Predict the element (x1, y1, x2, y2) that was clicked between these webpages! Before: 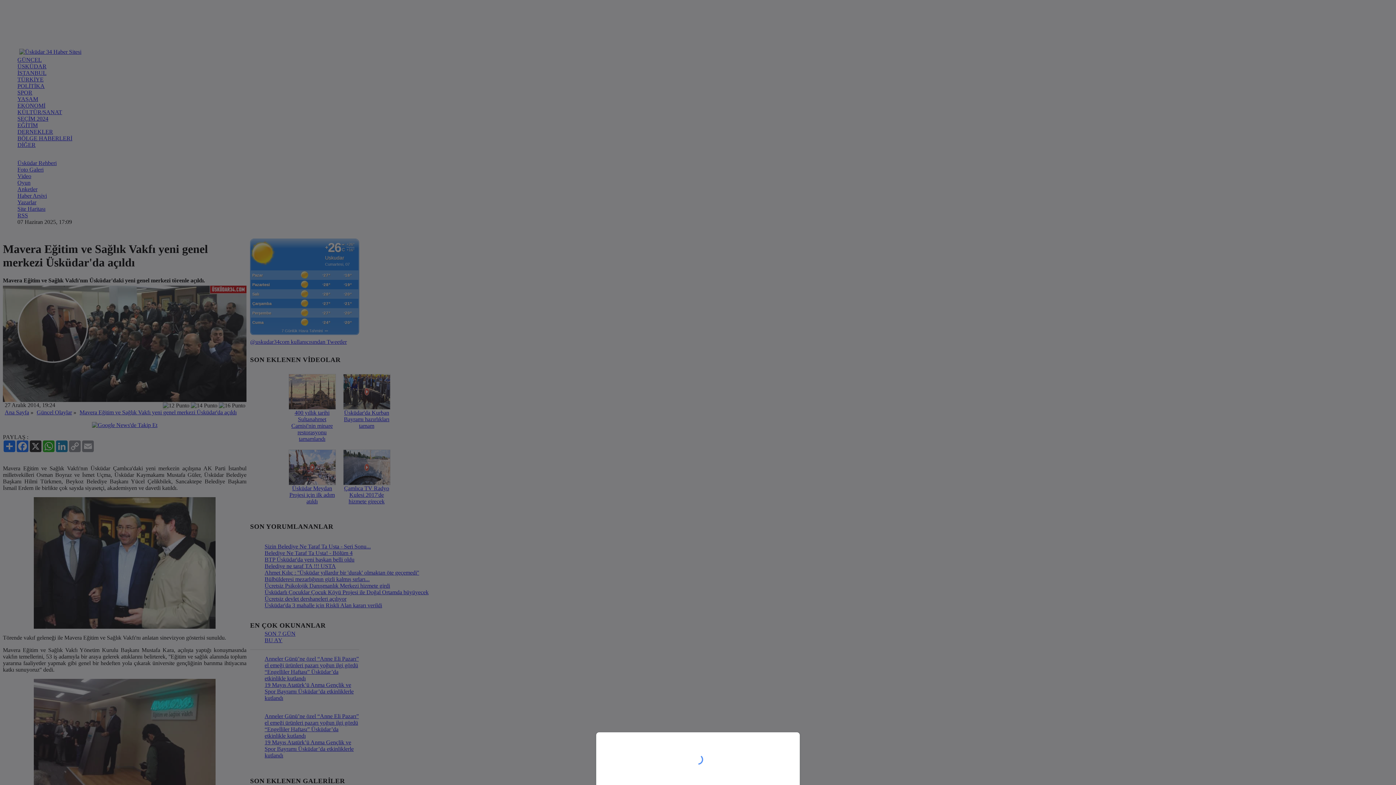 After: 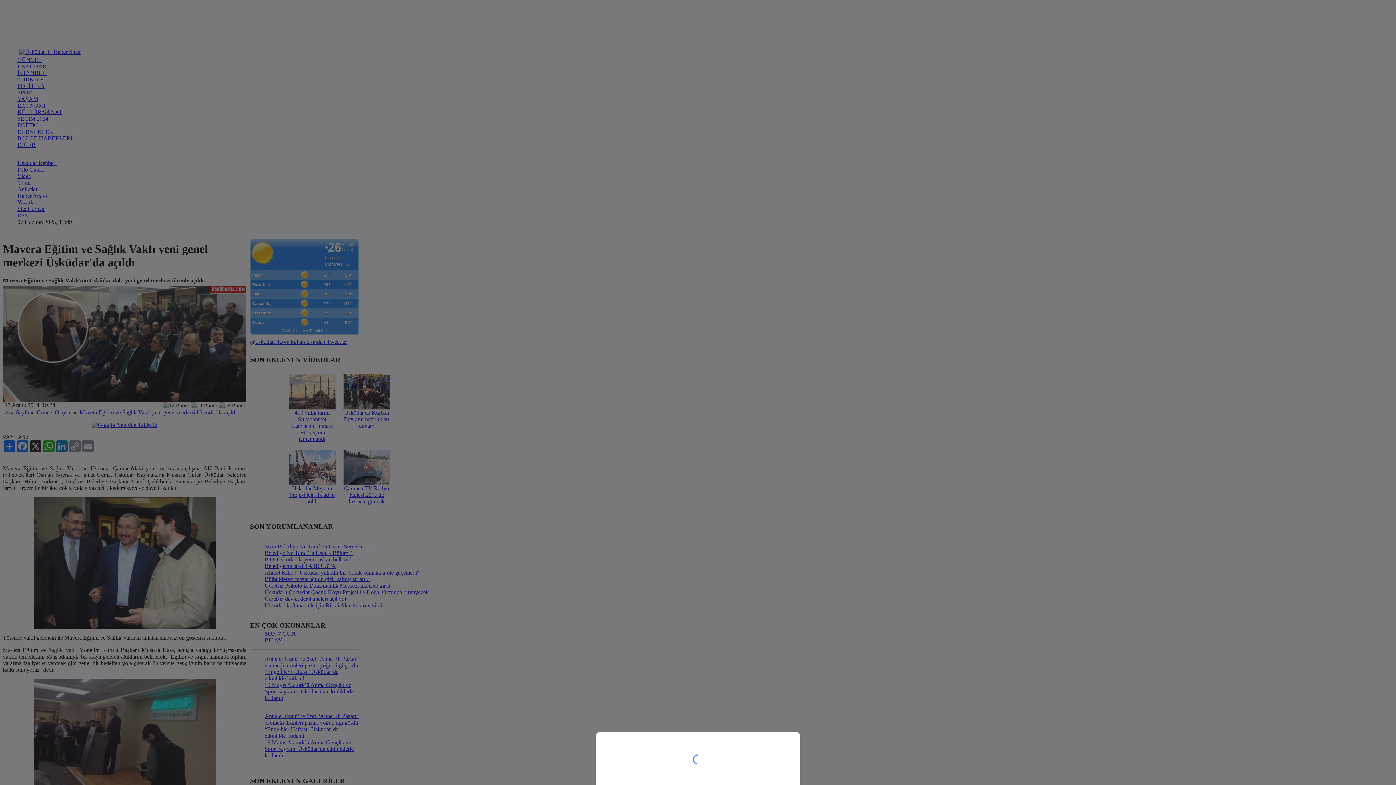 Action: bbox: (0, 0, 1396, 785)